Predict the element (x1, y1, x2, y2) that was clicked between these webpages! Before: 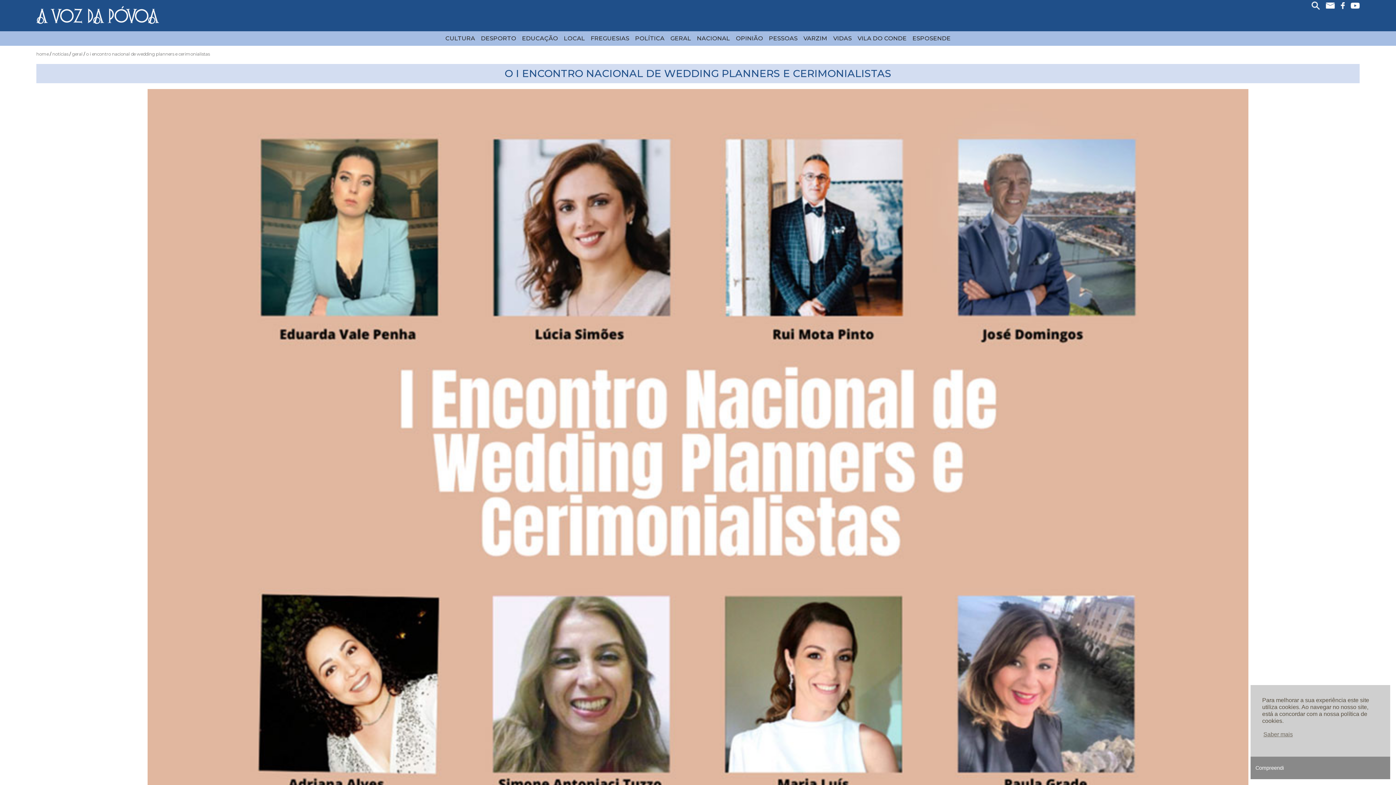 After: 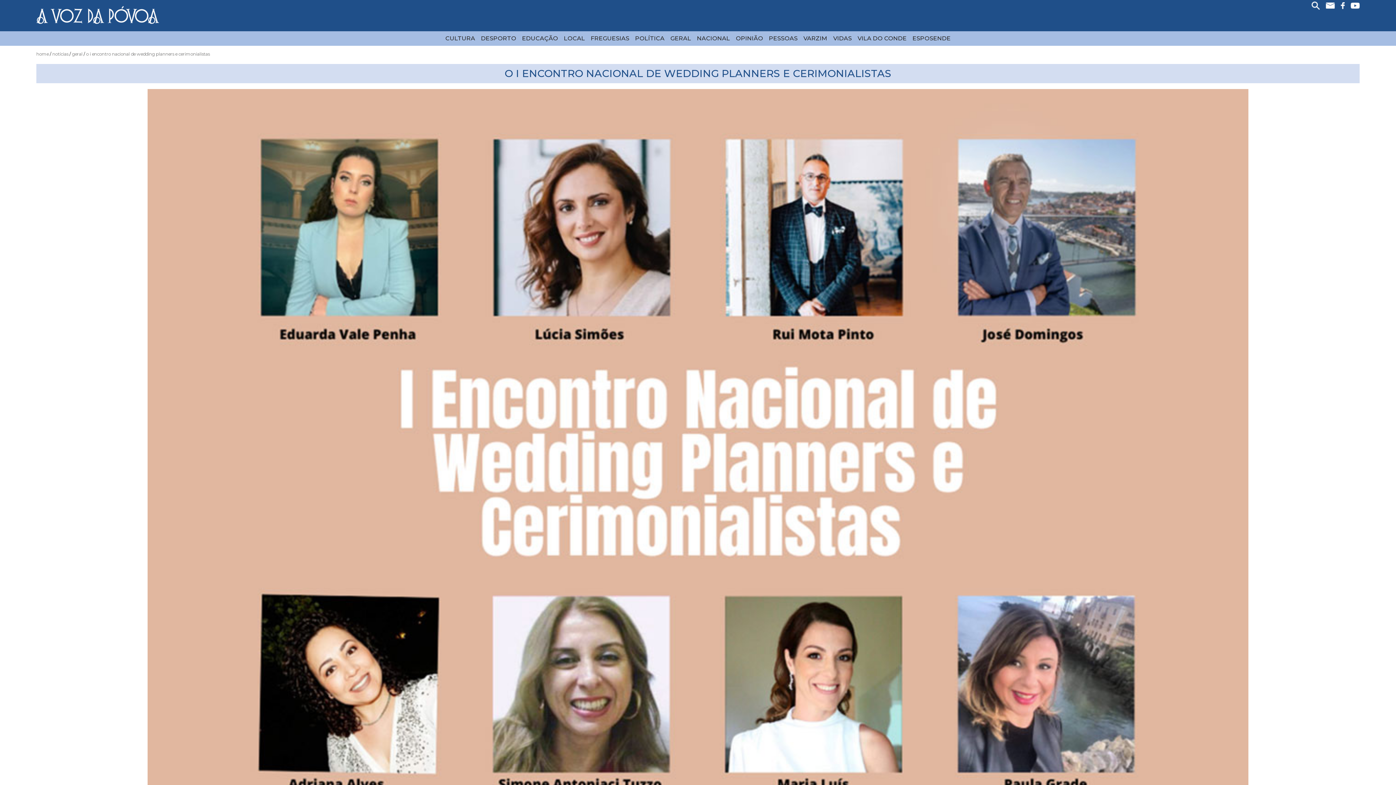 Action: label: dismiss cookie message bbox: (1250, 757, 1390, 780)